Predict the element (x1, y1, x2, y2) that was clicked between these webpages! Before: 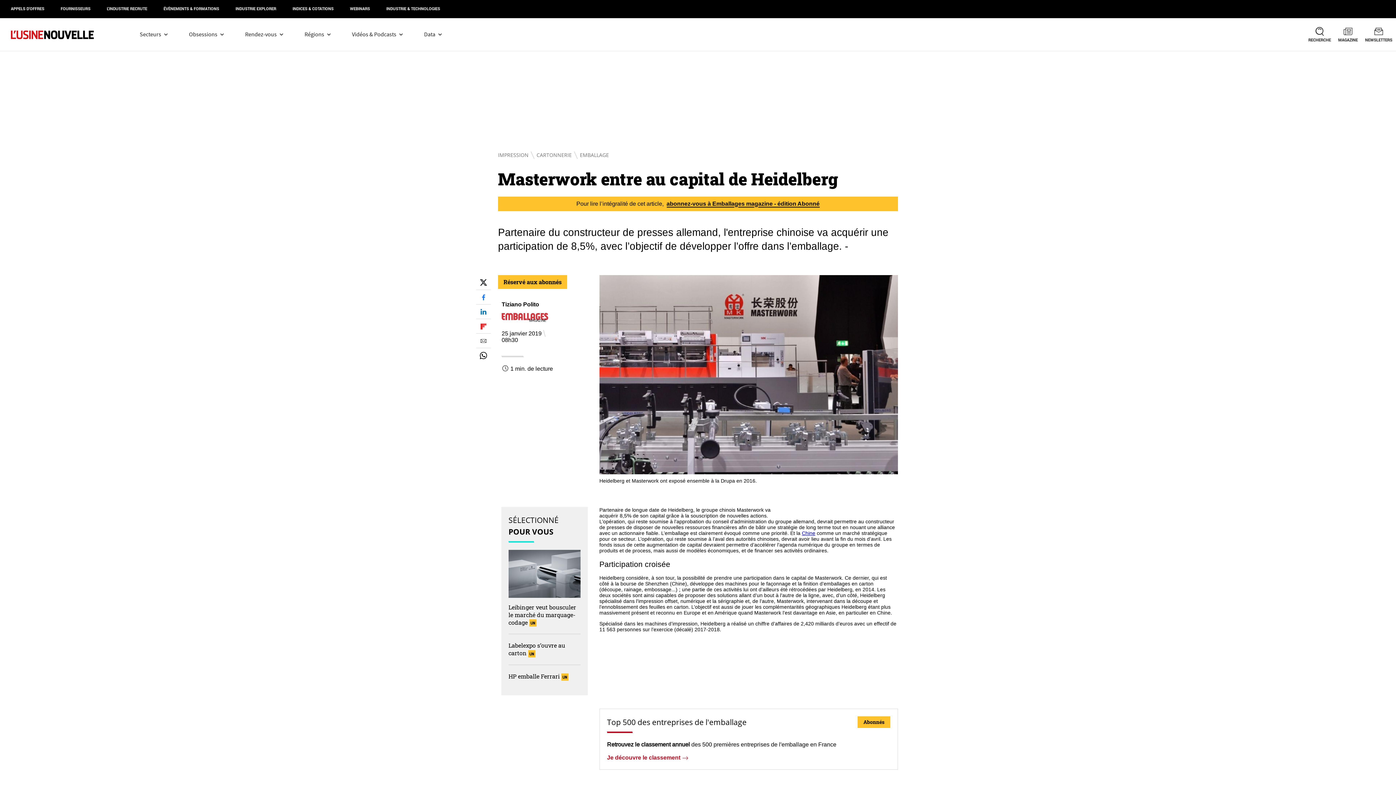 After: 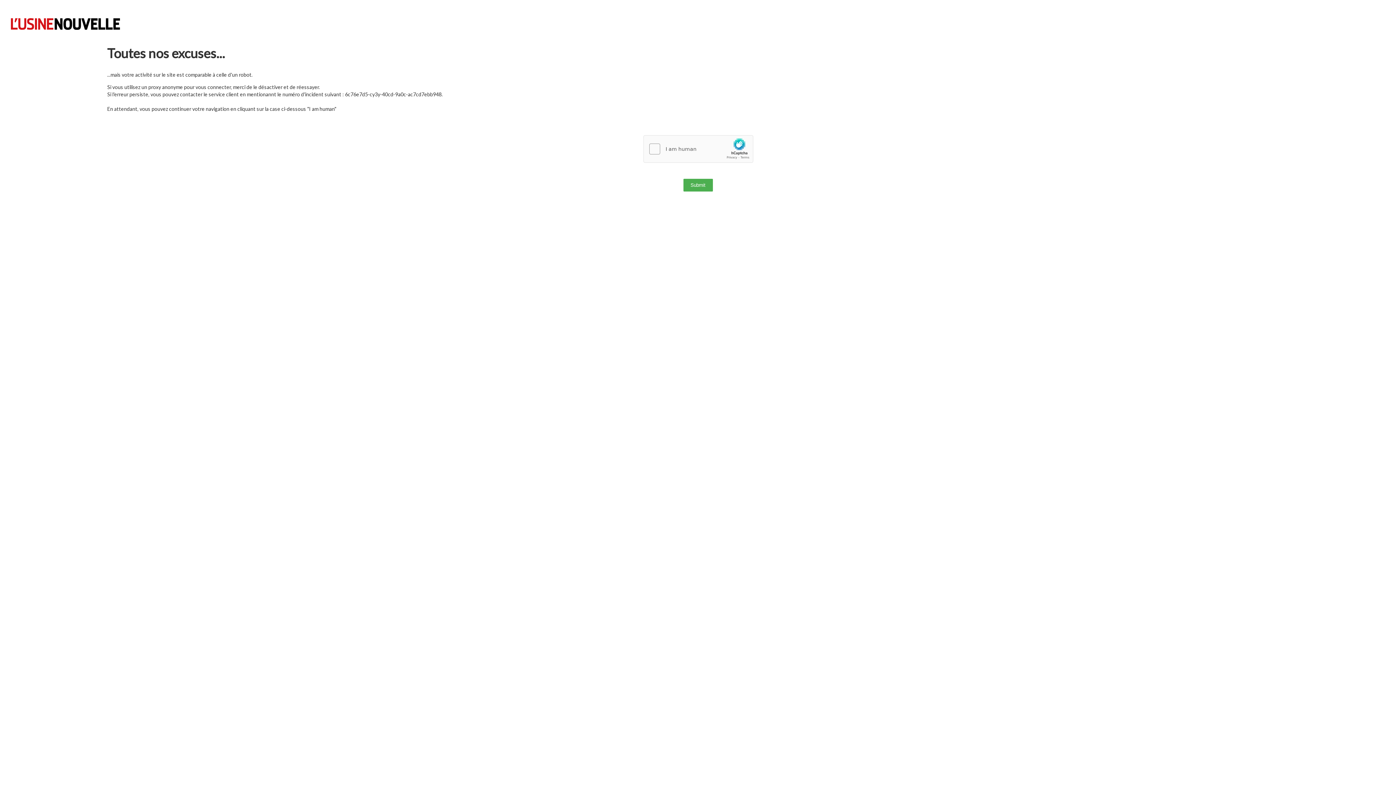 Action: bbox: (498, 152, 528, 158) label: IMPRESSION